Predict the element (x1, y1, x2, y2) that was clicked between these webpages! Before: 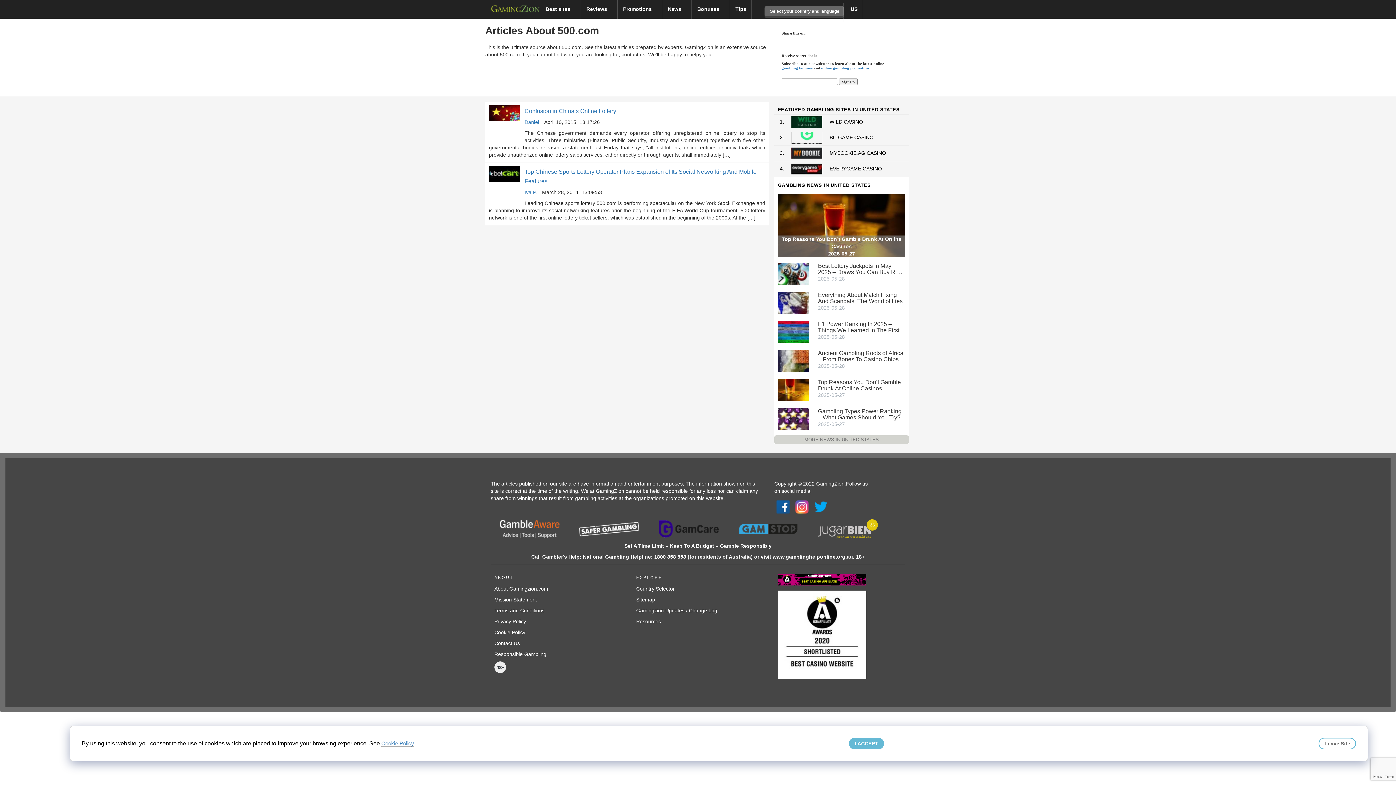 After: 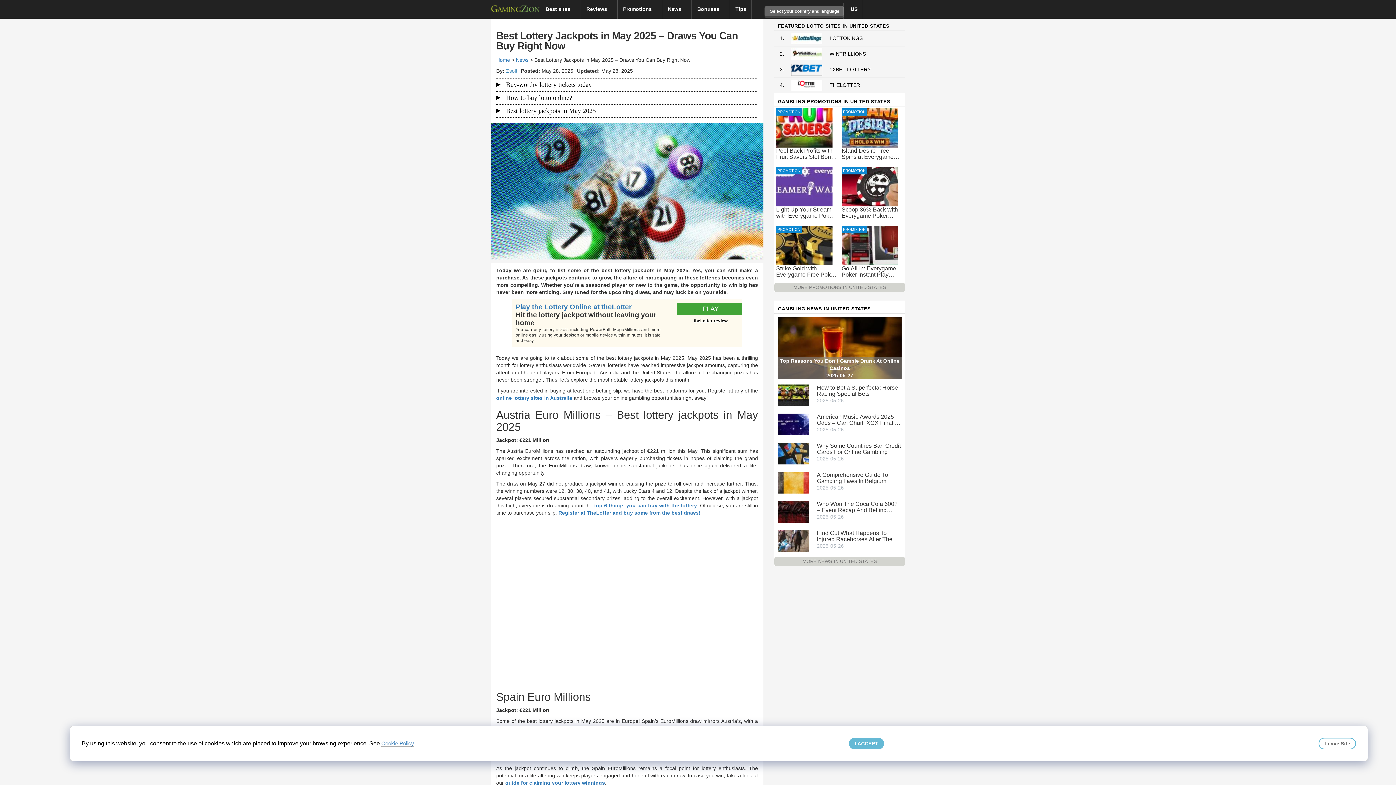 Action: bbox: (778, 270, 809, 276)